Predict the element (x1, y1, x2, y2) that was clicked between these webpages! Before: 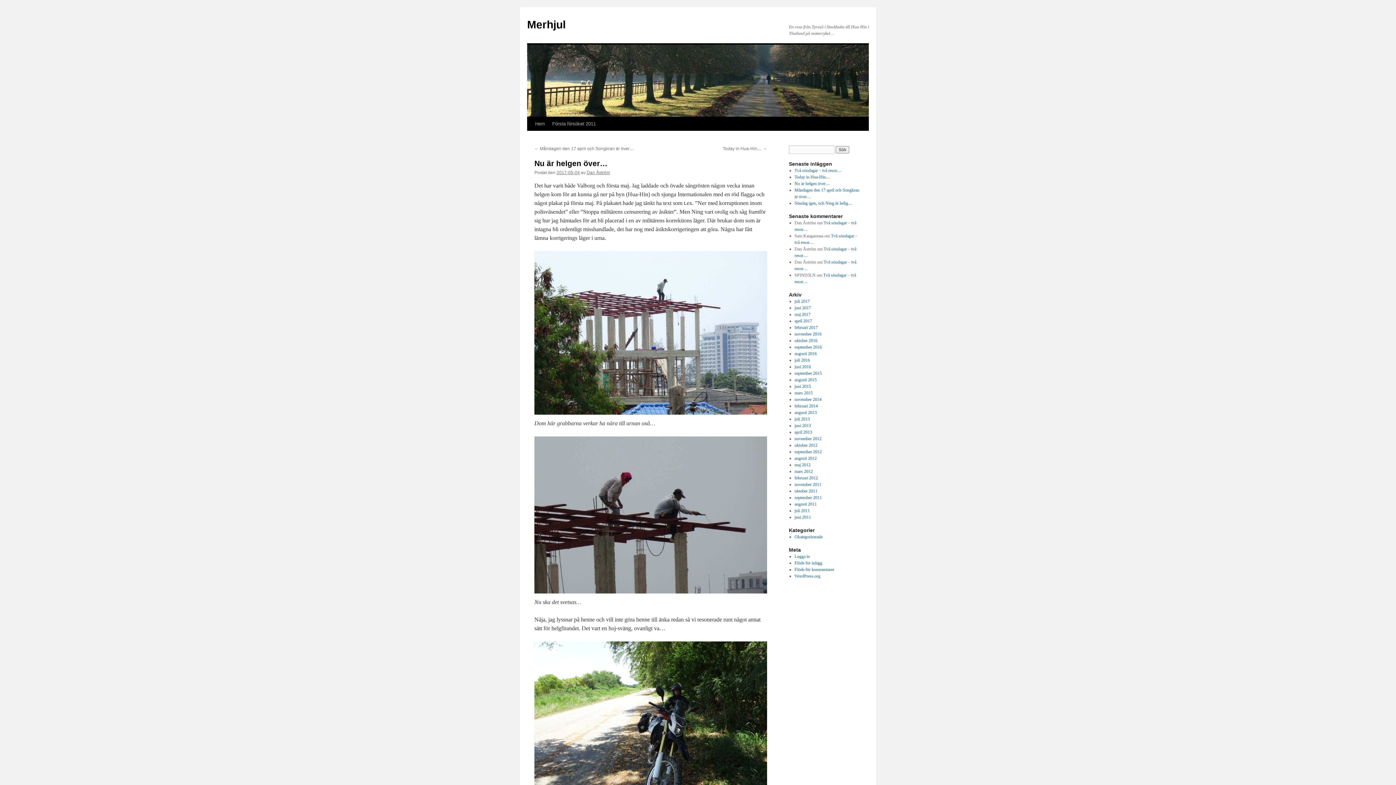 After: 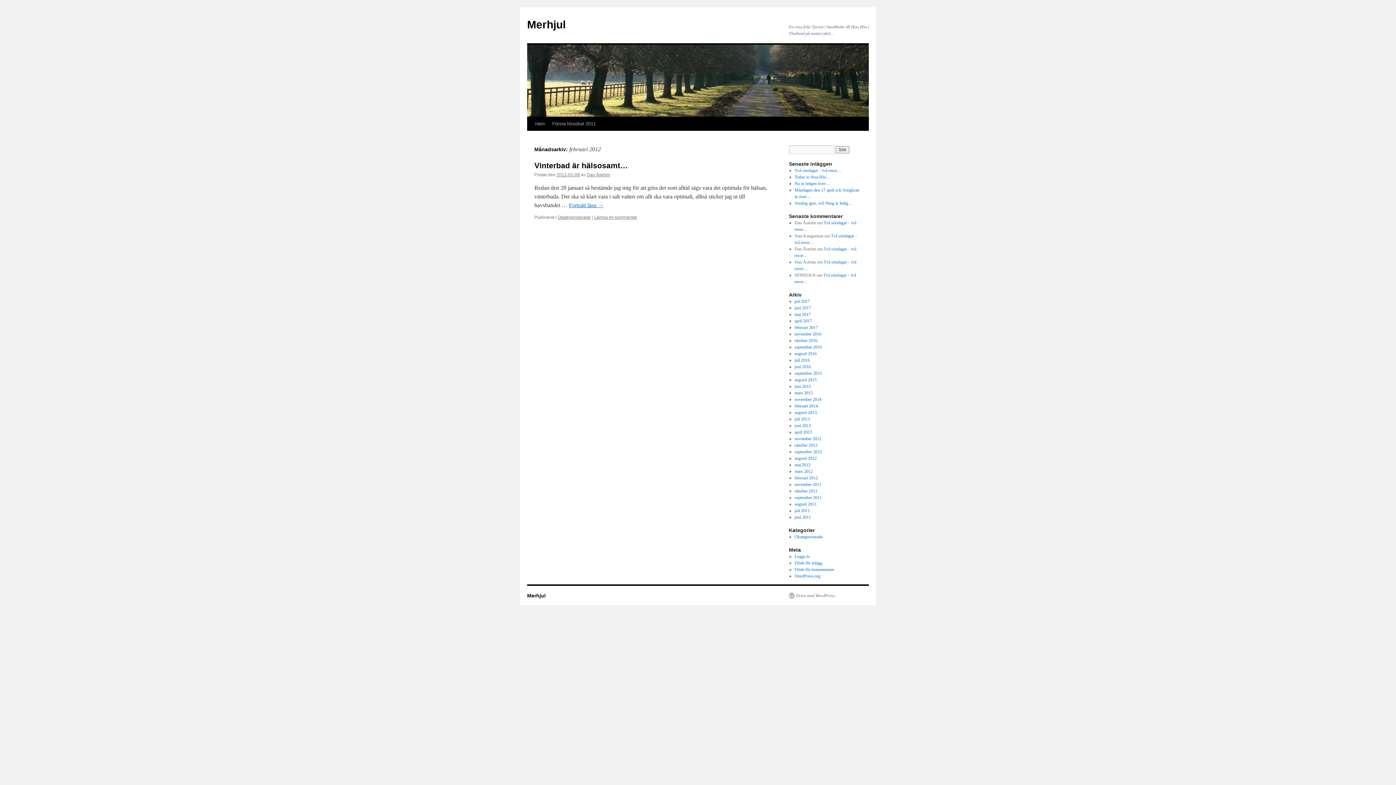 Action: bbox: (794, 475, 818, 480) label: februari 2012